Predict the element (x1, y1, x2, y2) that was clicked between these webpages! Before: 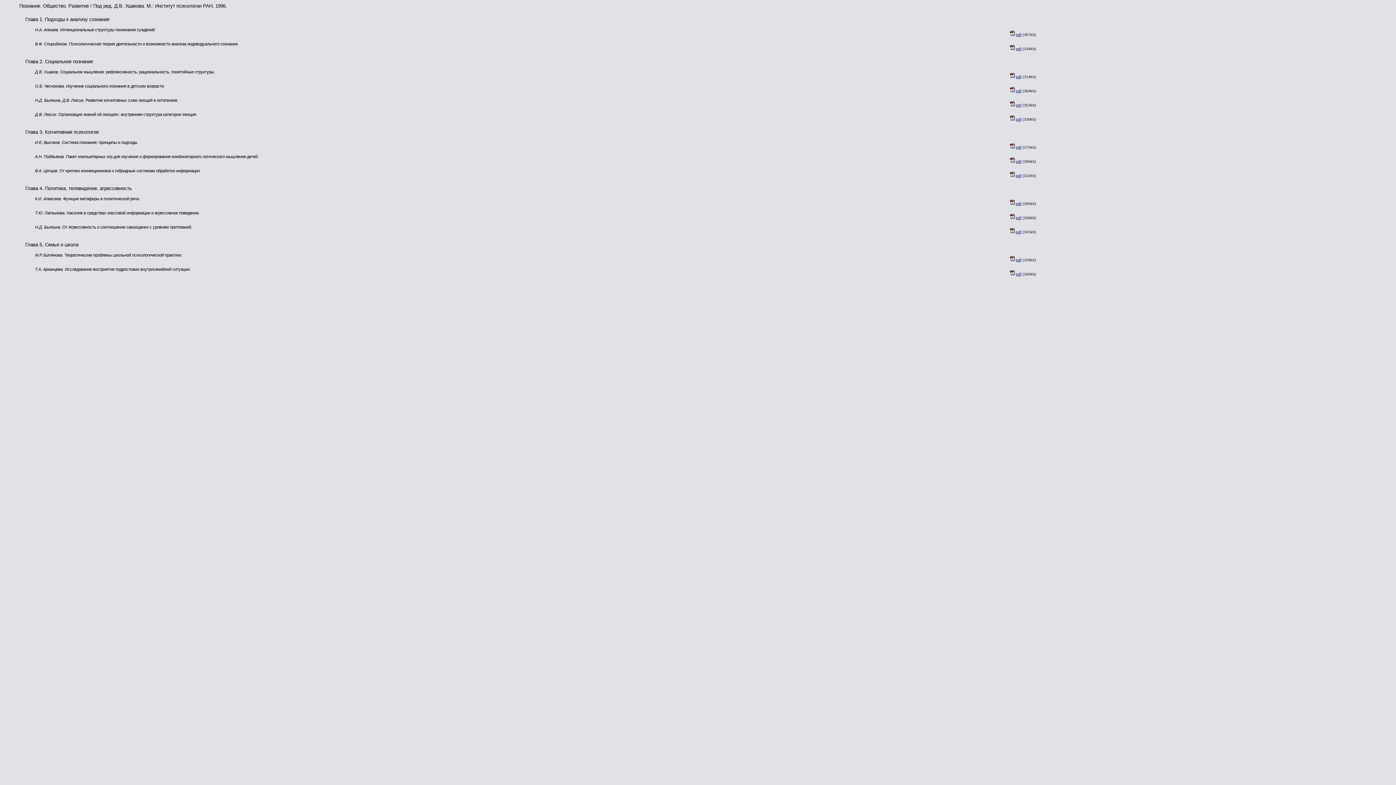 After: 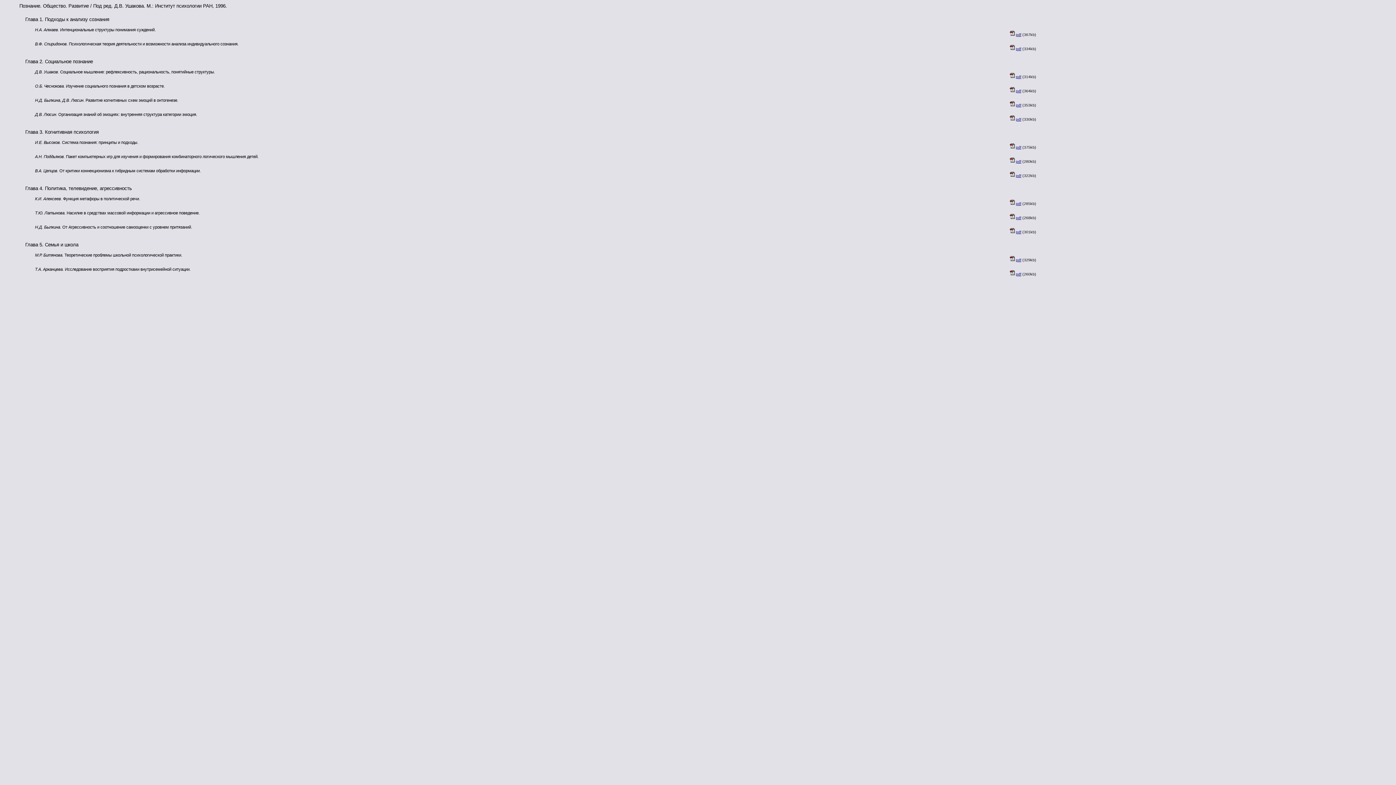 Action: label: pdf bbox: (1016, 32, 1021, 36)